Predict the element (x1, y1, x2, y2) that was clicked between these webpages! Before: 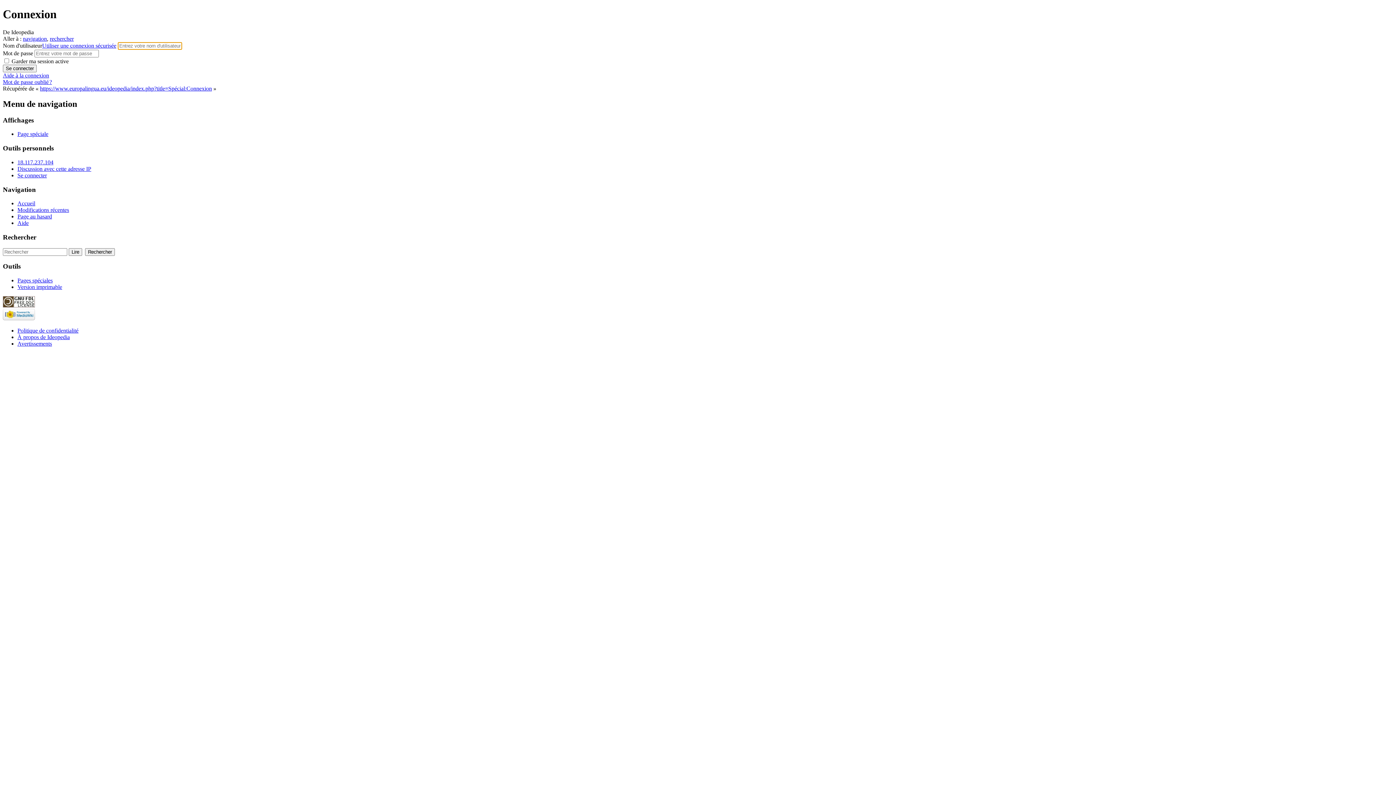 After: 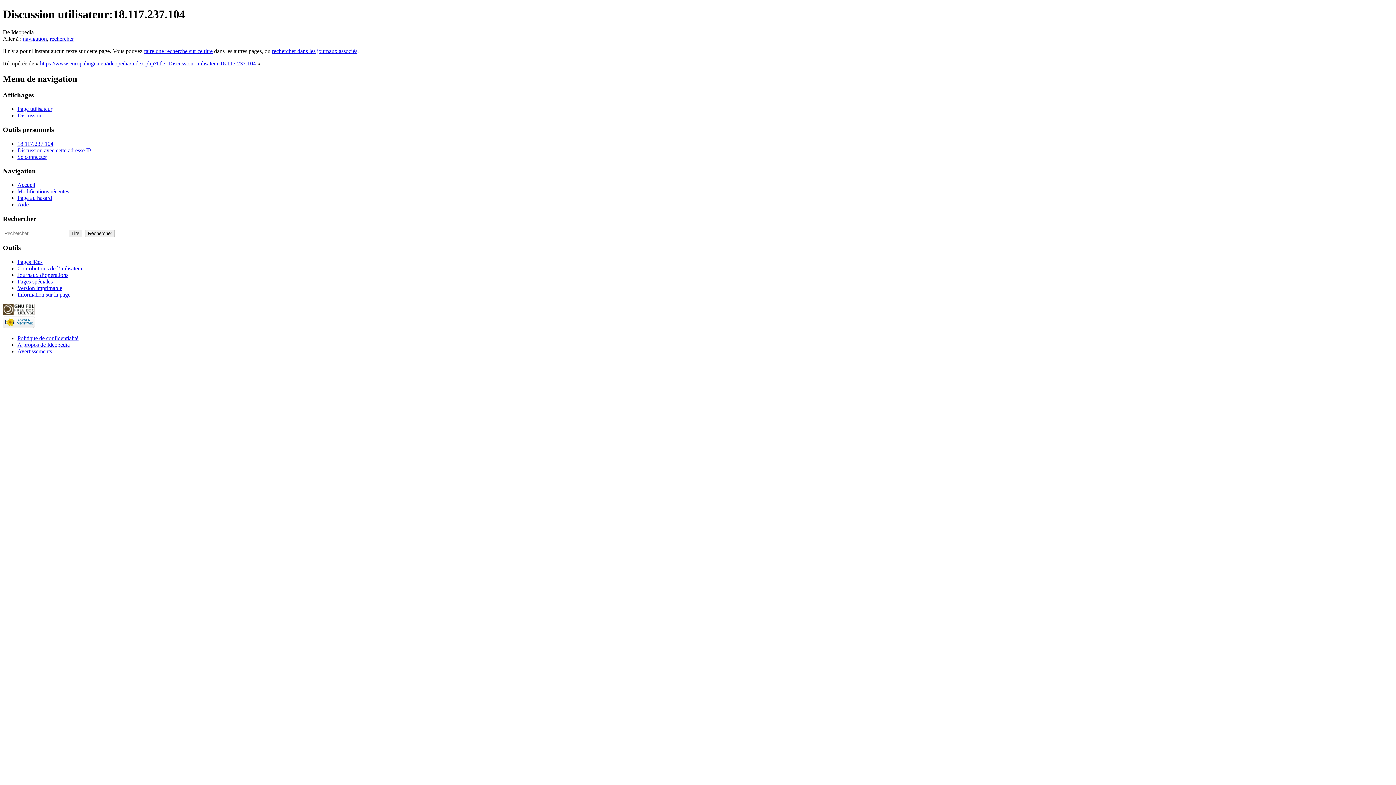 Action: bbox: (17, 165, 91, 171) label: Discussion avec cette adresse IP